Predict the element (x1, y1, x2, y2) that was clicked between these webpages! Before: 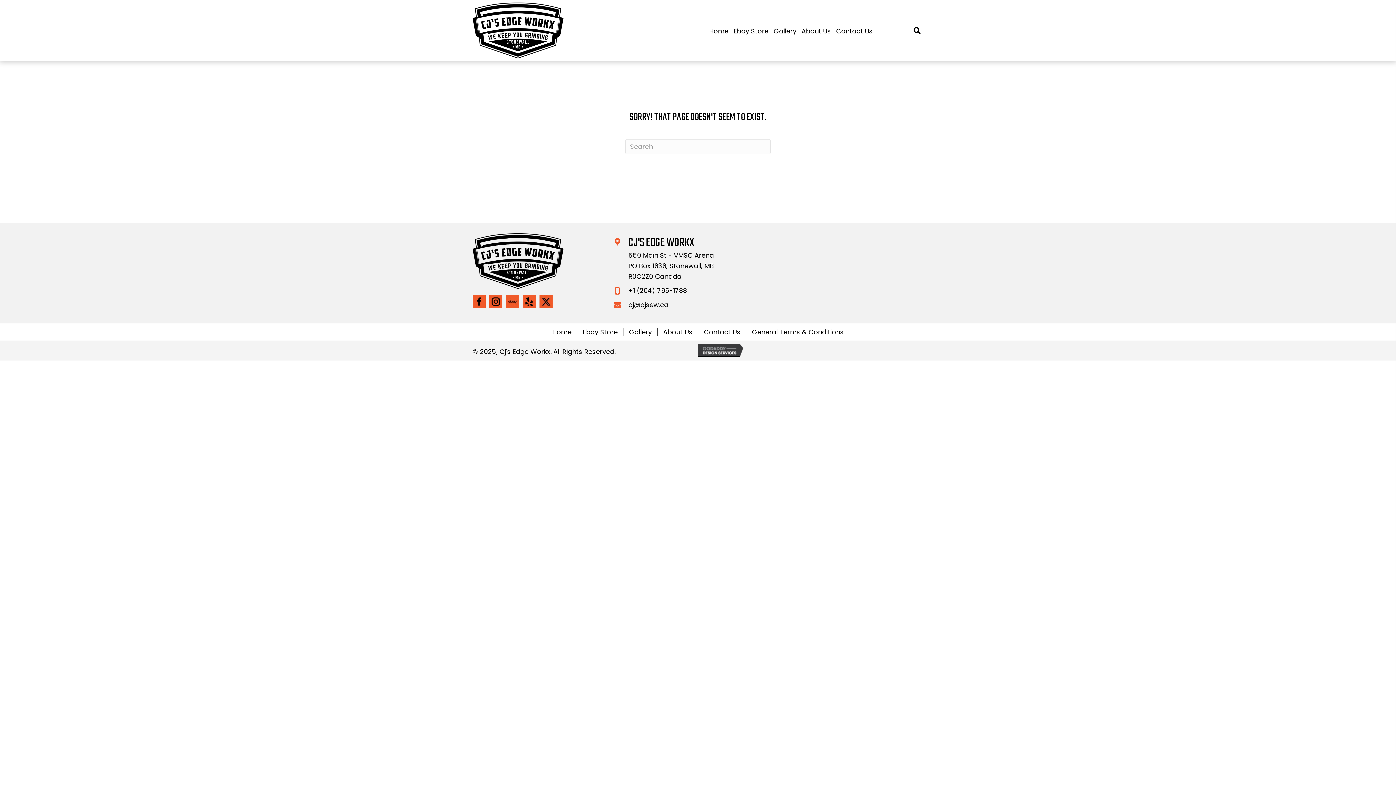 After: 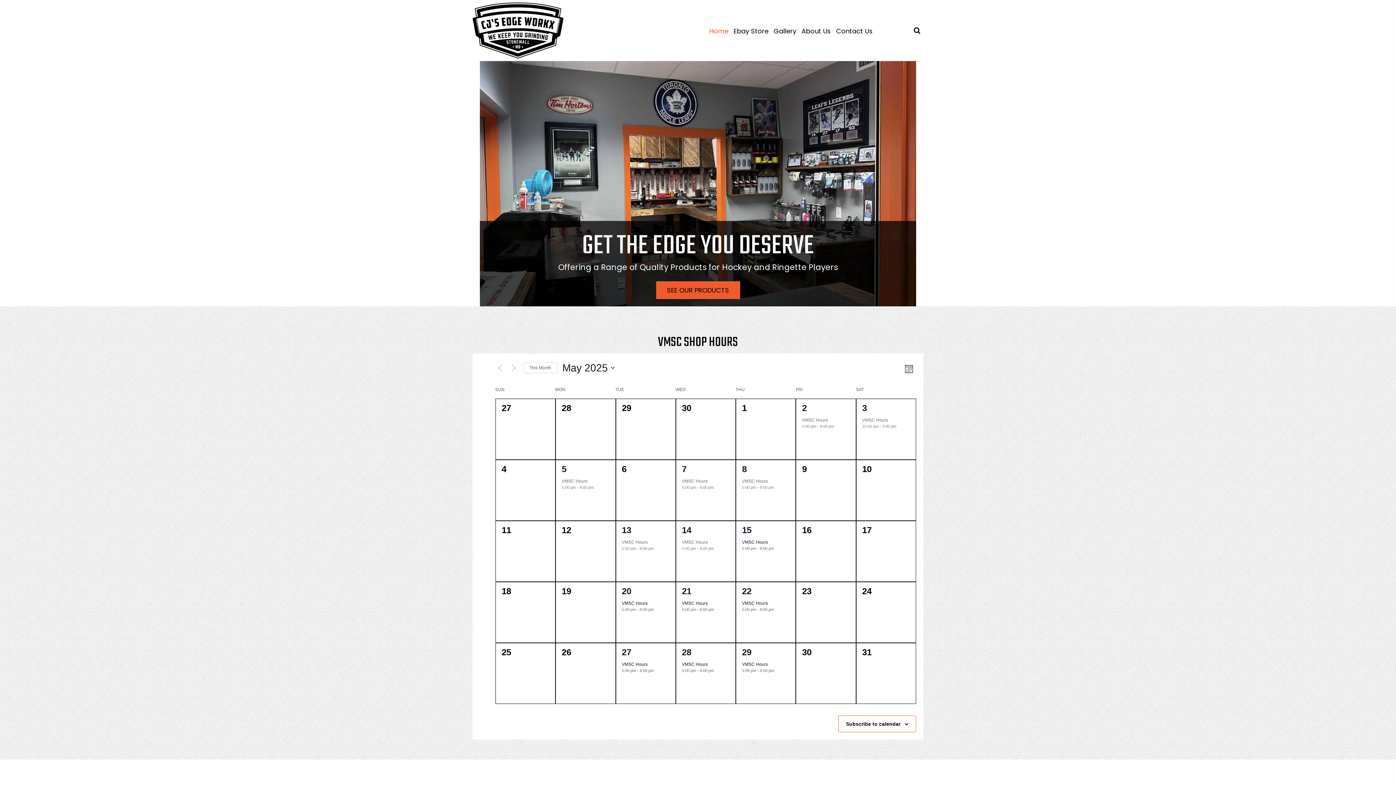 Action: bbox: (472, 233, 563, 289)